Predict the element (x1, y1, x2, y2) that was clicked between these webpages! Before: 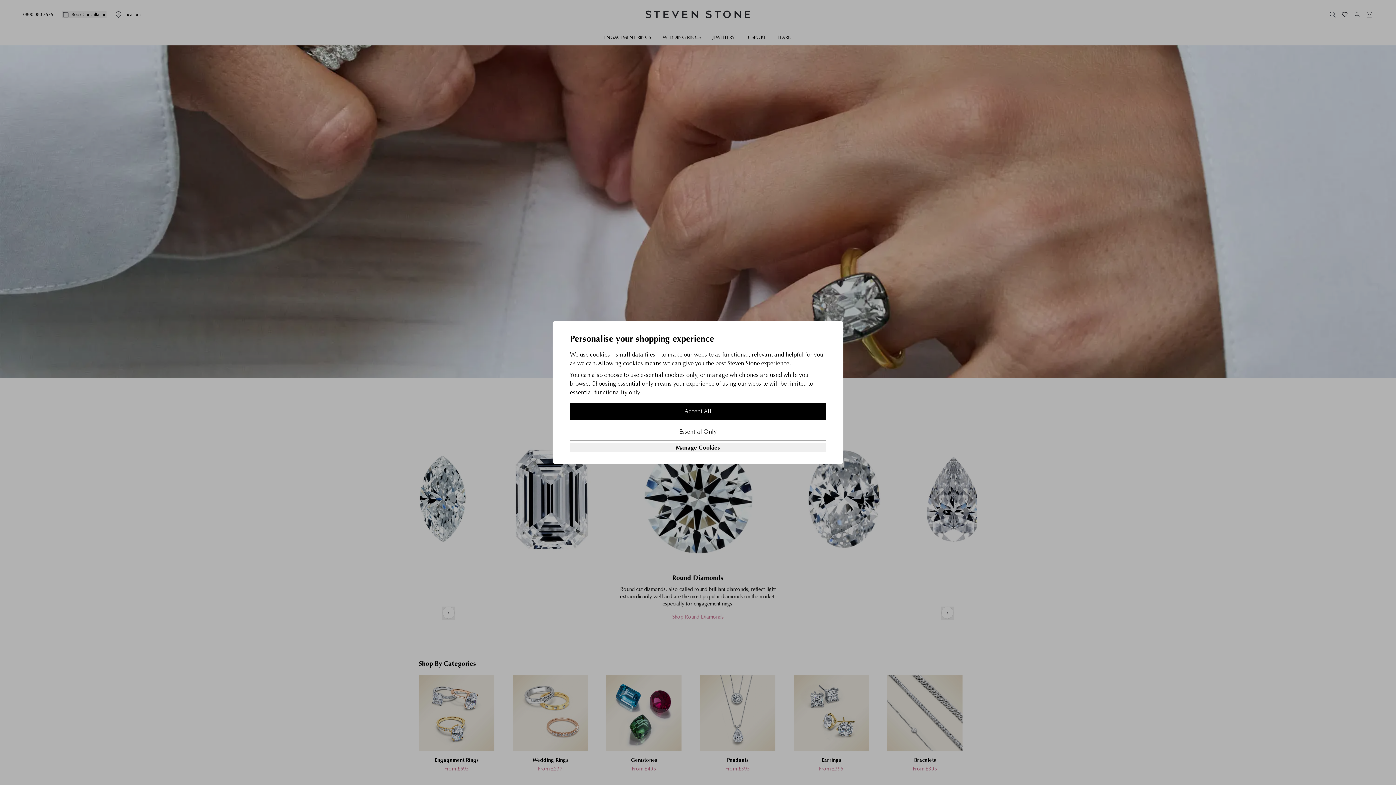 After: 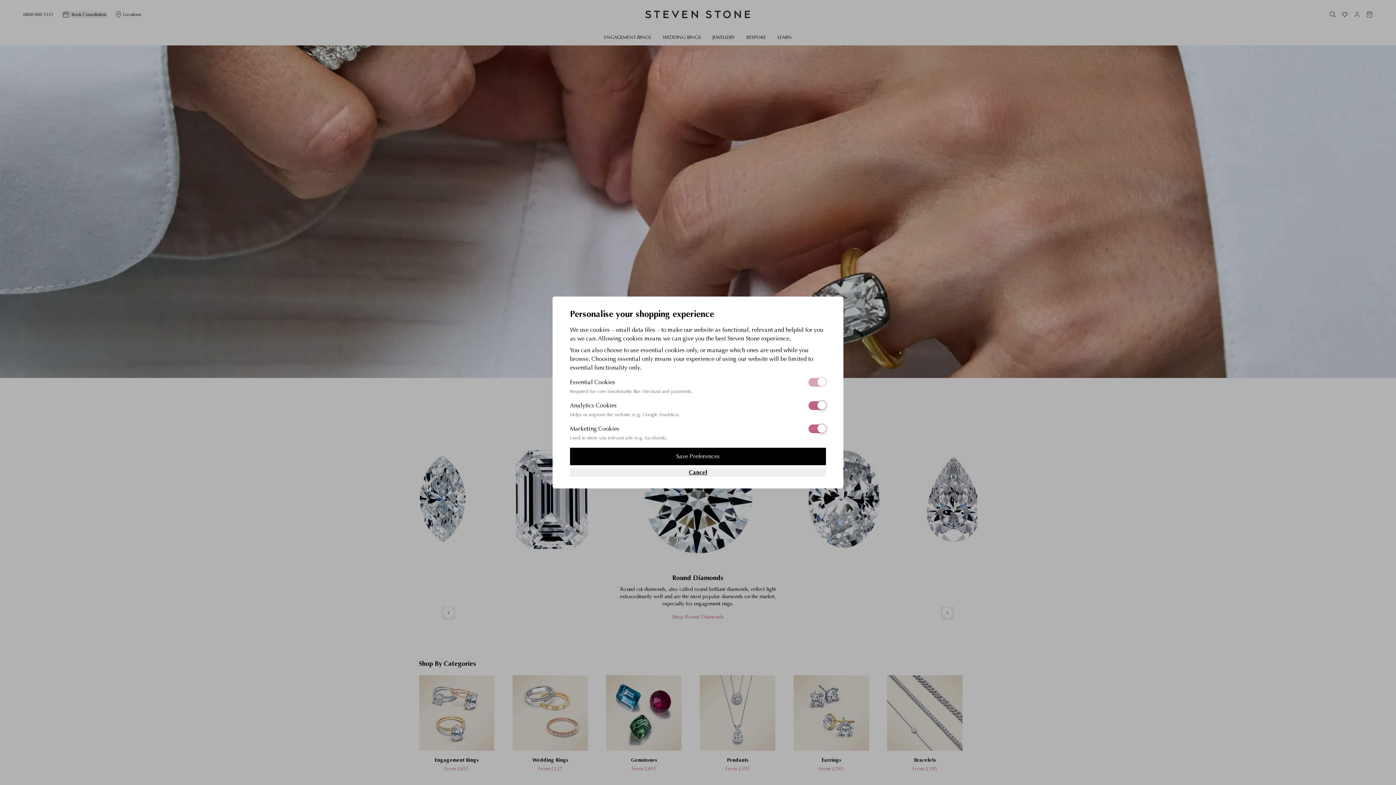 Action: label: Manage Cookies bbox: (570, 443, 826, 452)